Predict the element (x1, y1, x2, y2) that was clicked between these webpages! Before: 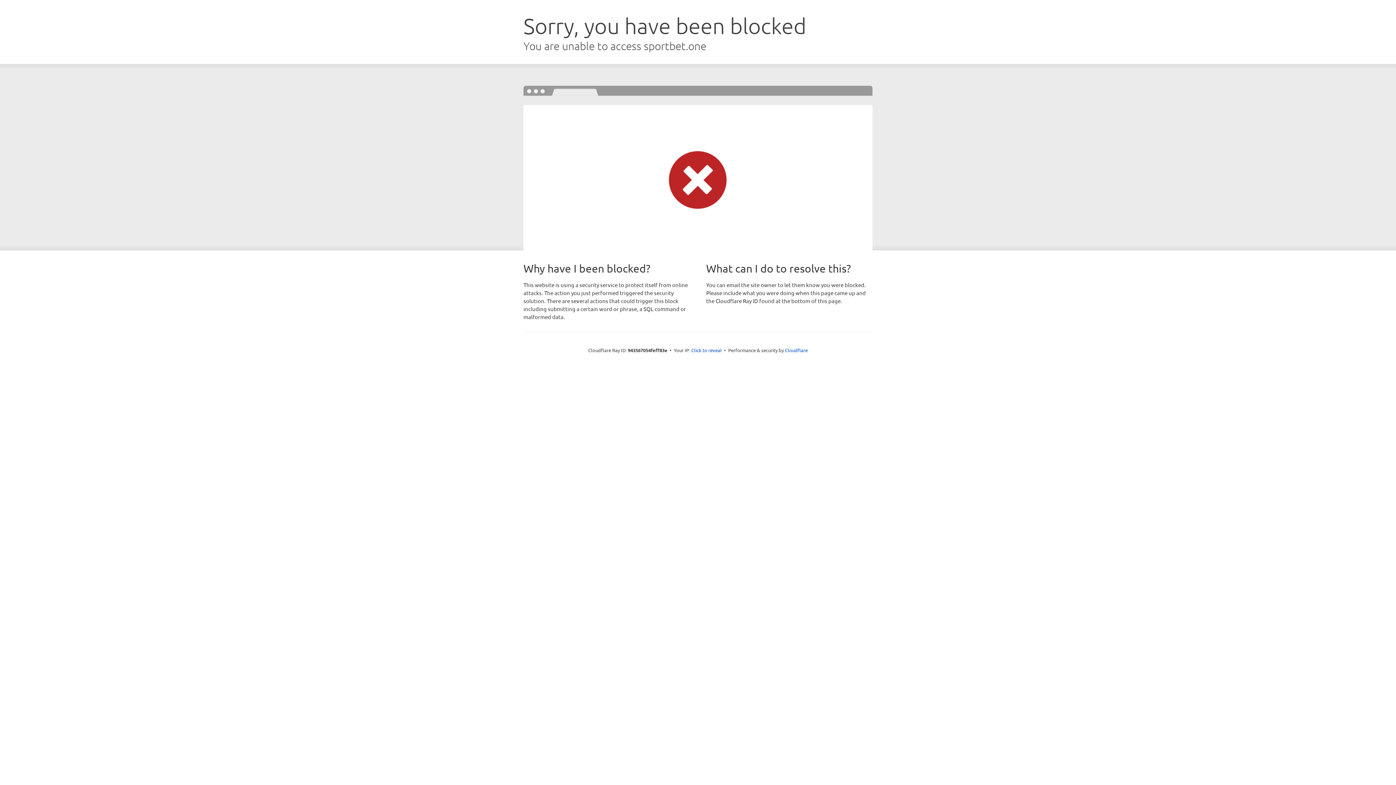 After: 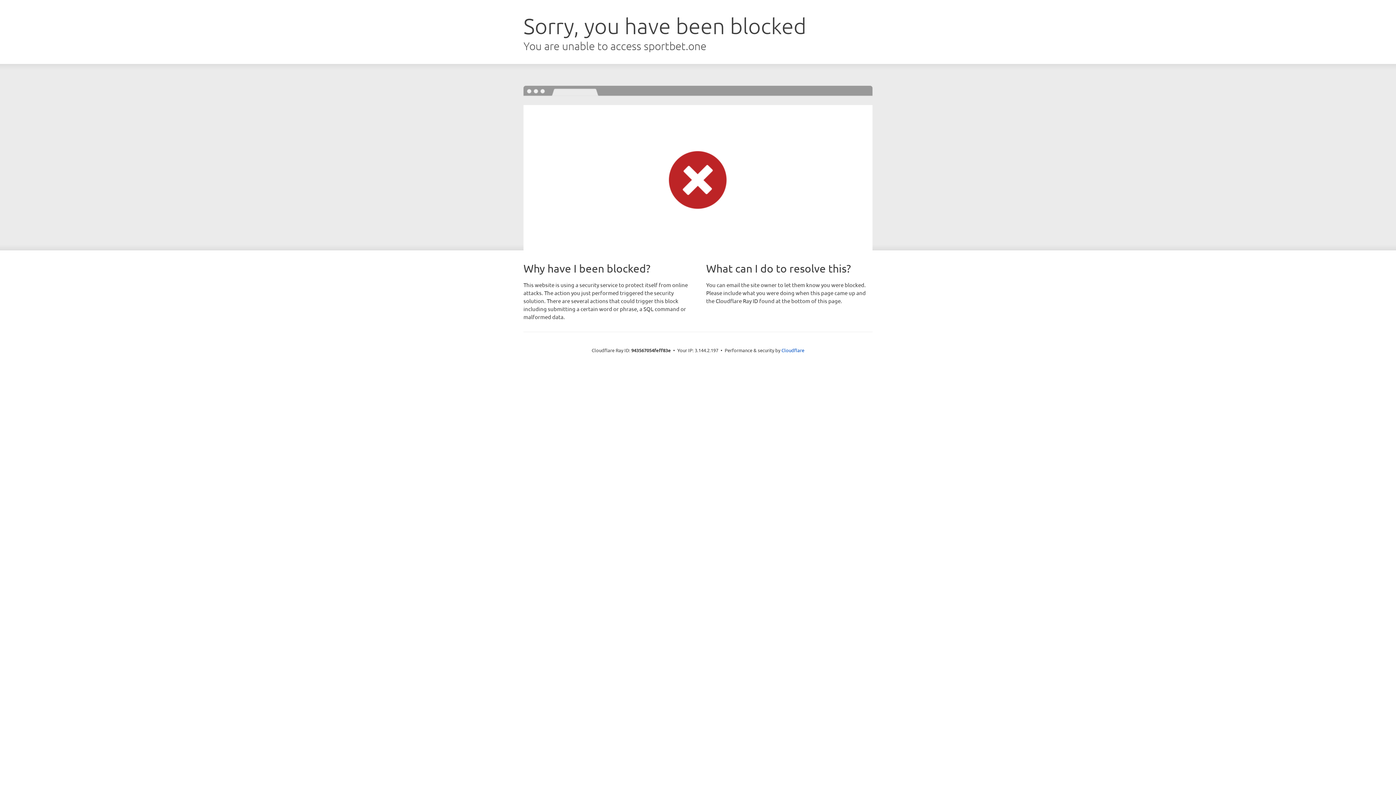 Action: bbox: (691, 346, 722, 353) label: Click to reveal